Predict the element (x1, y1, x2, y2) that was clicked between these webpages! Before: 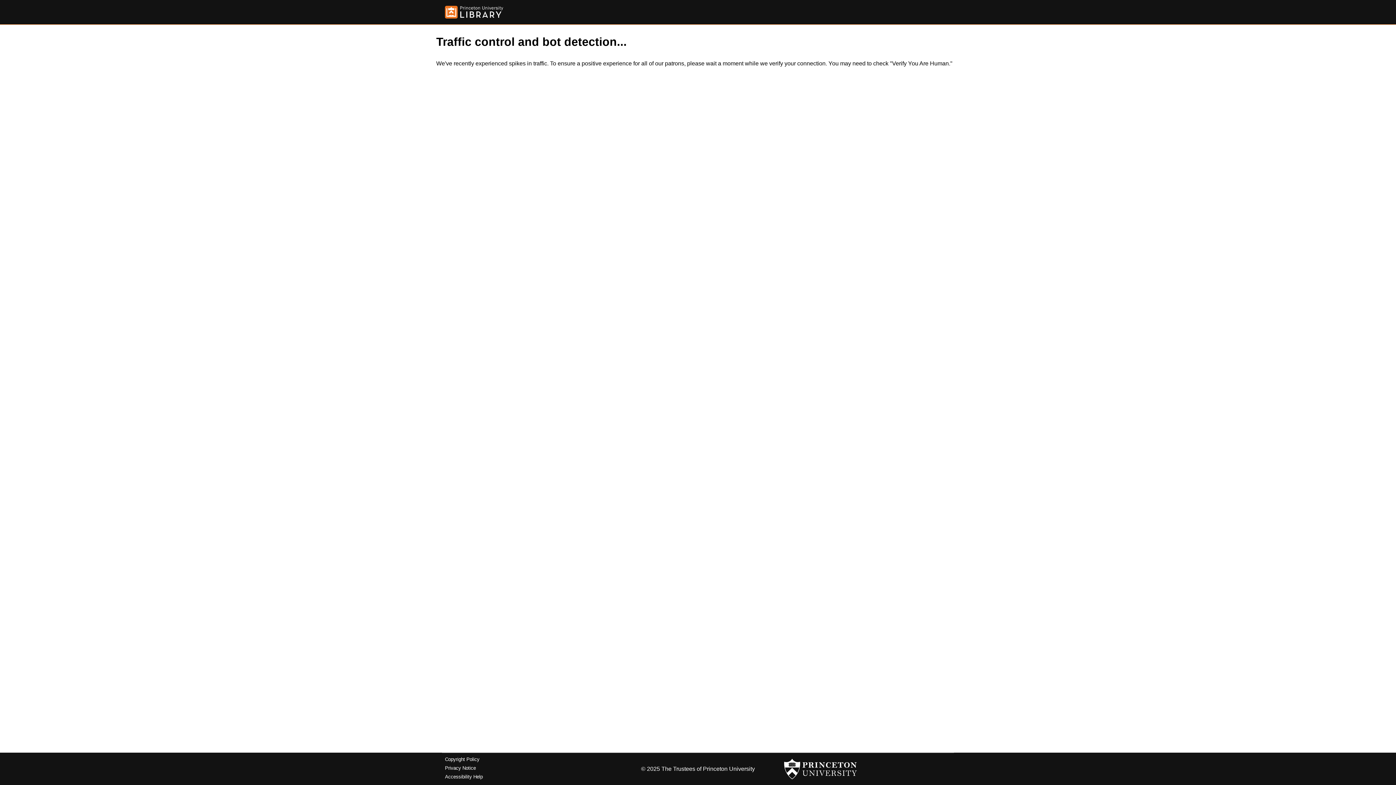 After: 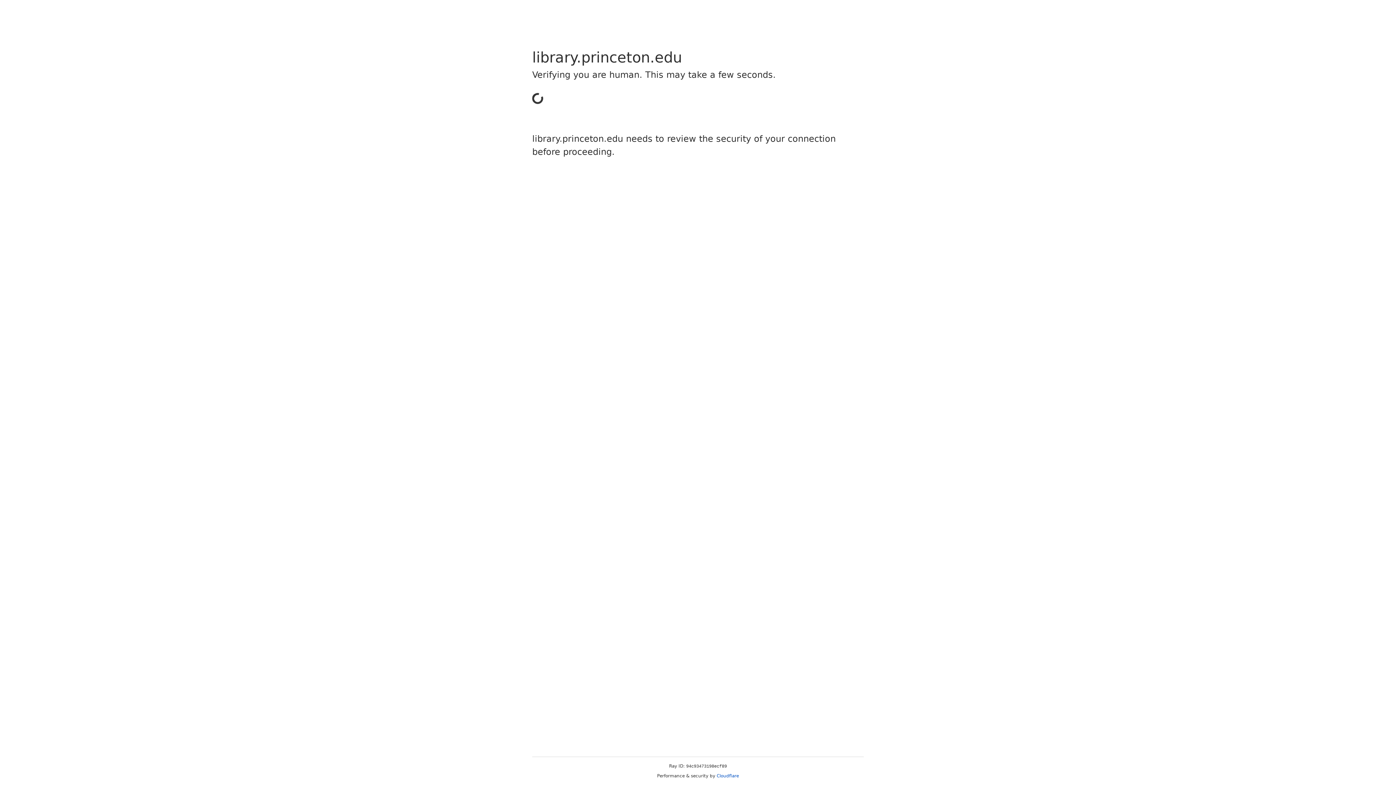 Action: bbox: (445, 757, 479, 762) label: Copyright Policy